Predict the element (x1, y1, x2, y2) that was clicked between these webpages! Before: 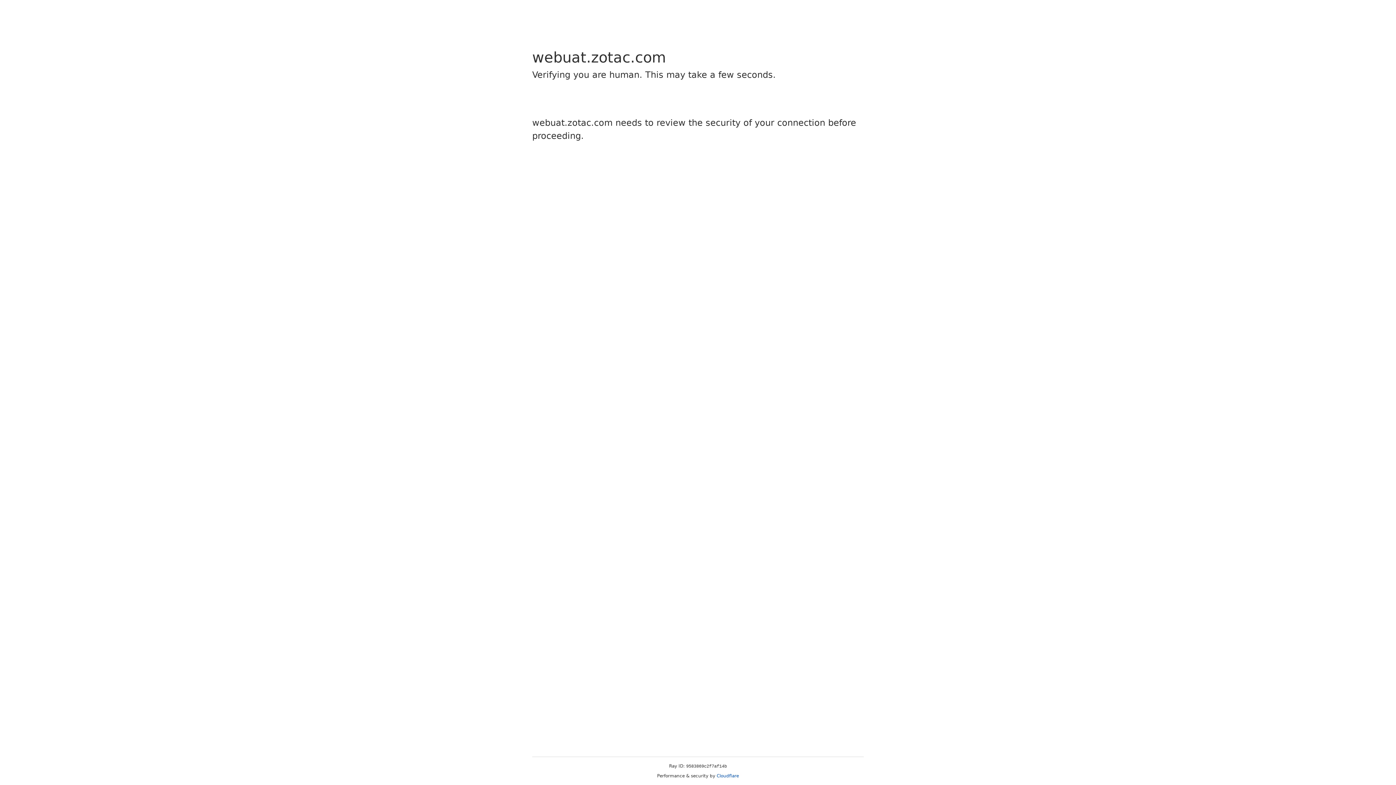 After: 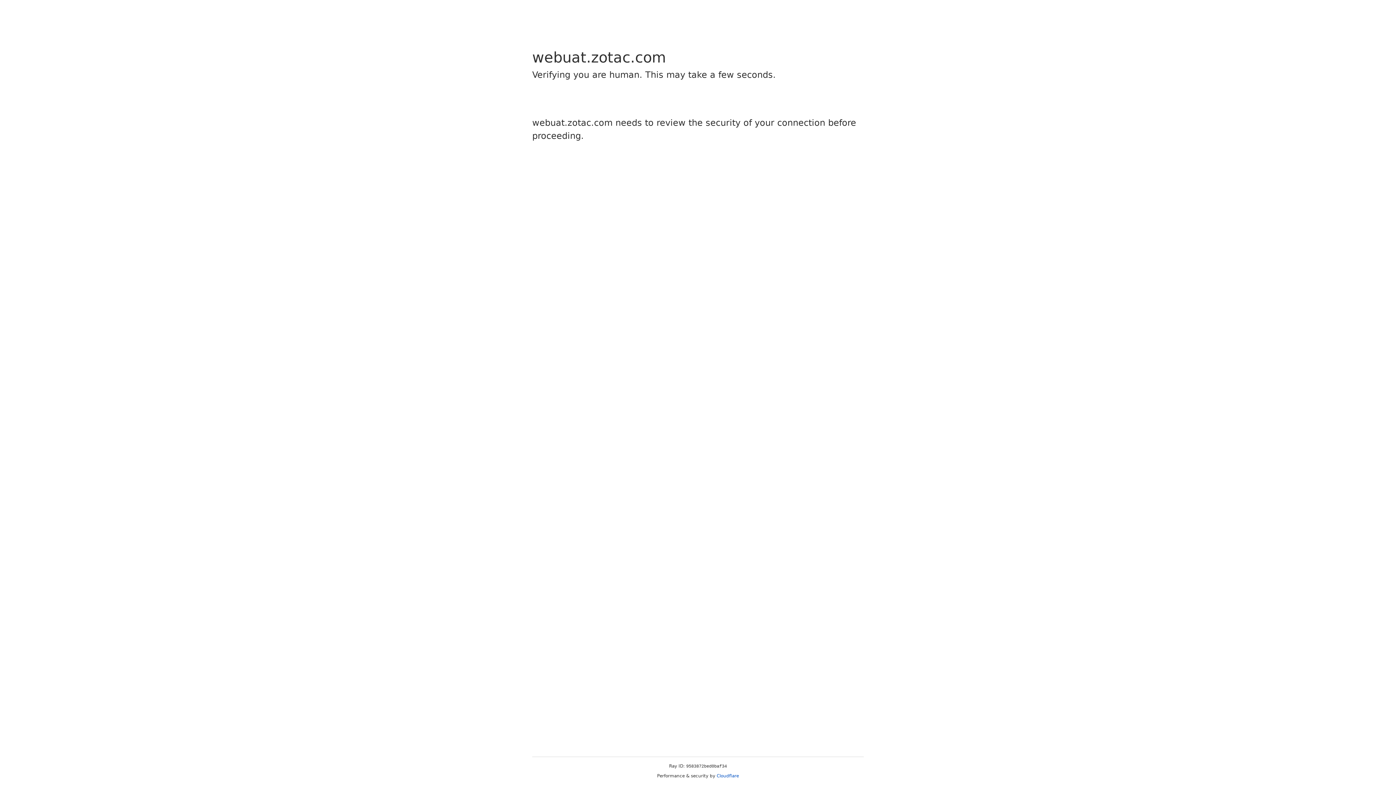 Action: bbox: (716, 773, 739, 778) label: Cloudflare